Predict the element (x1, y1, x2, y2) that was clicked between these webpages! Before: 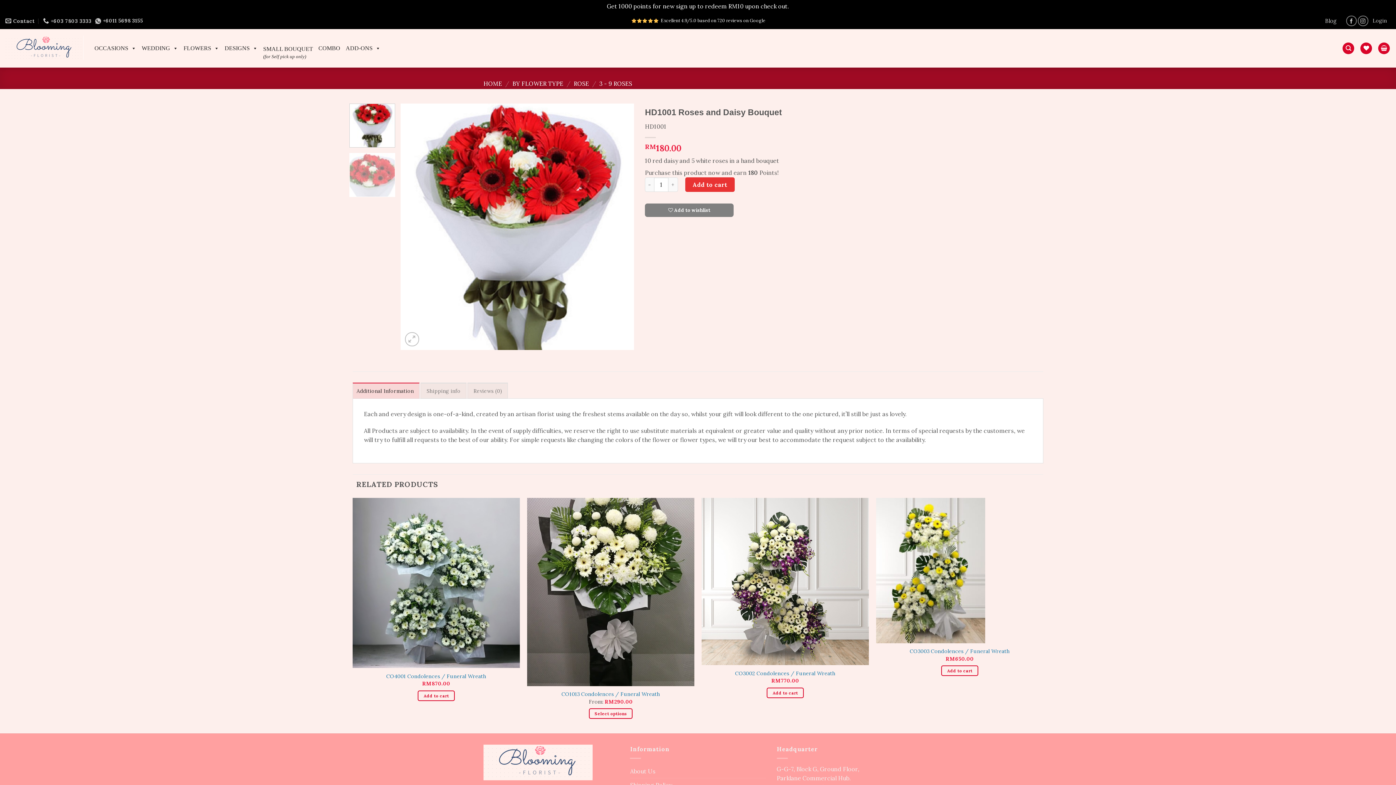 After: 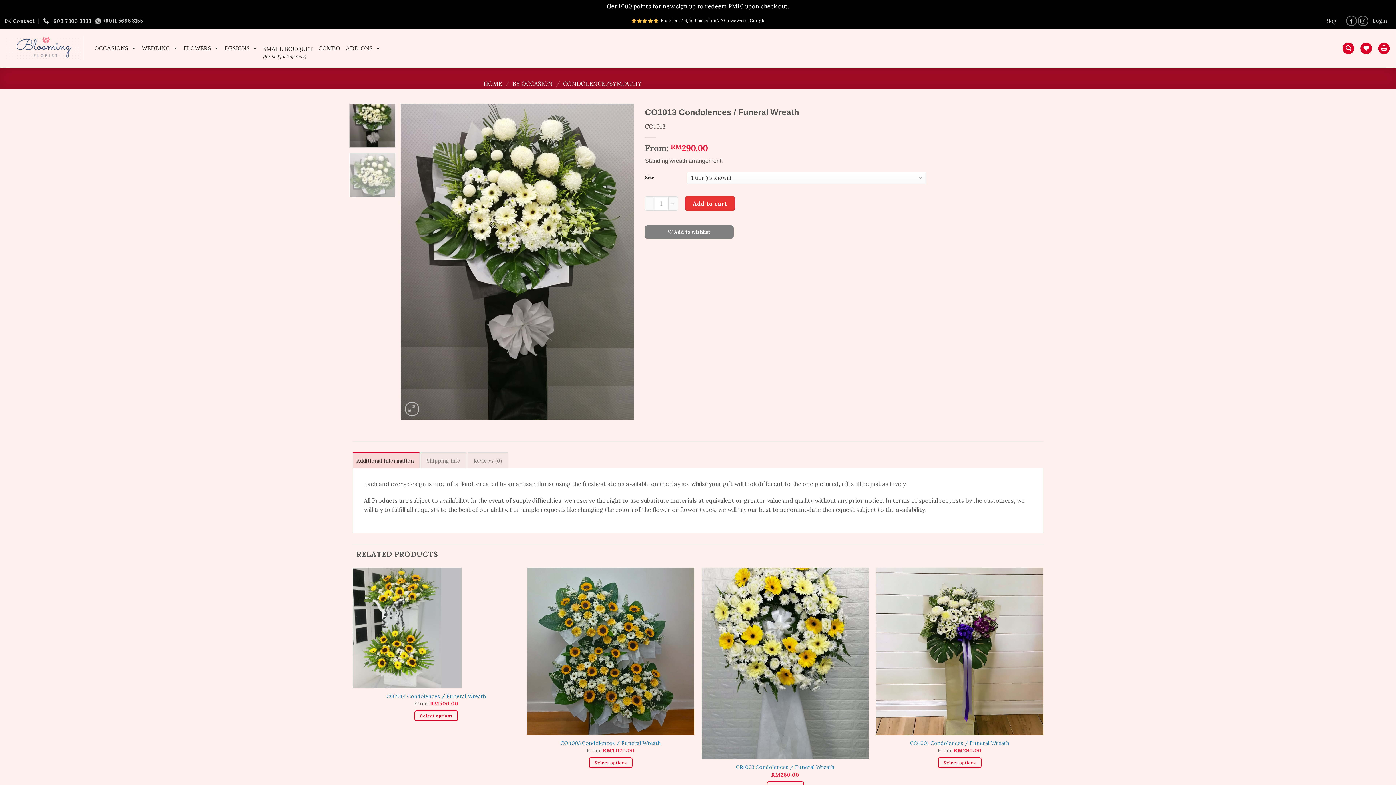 Action: label: CO1013 Condolences / Funeral Wreath bbox: (561, 691, 660, 697)